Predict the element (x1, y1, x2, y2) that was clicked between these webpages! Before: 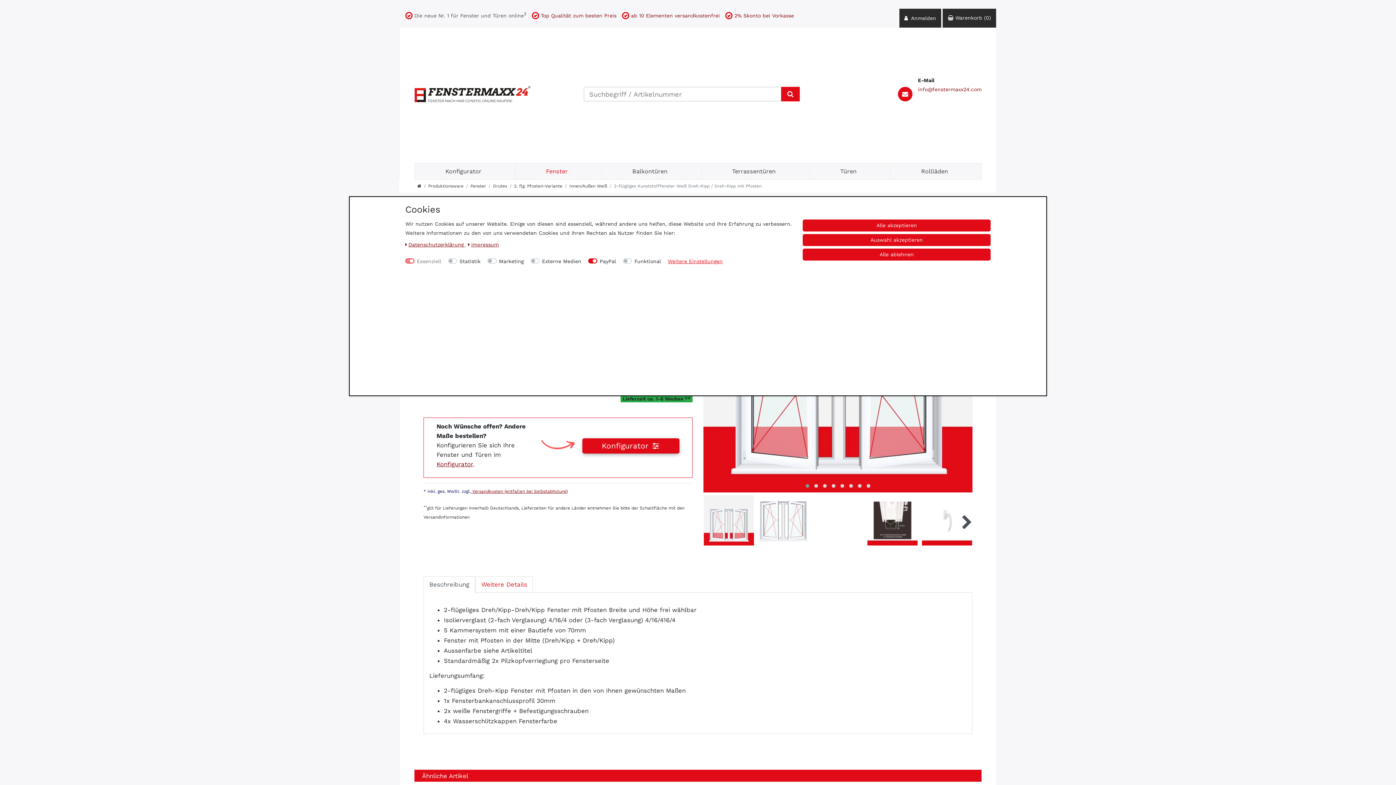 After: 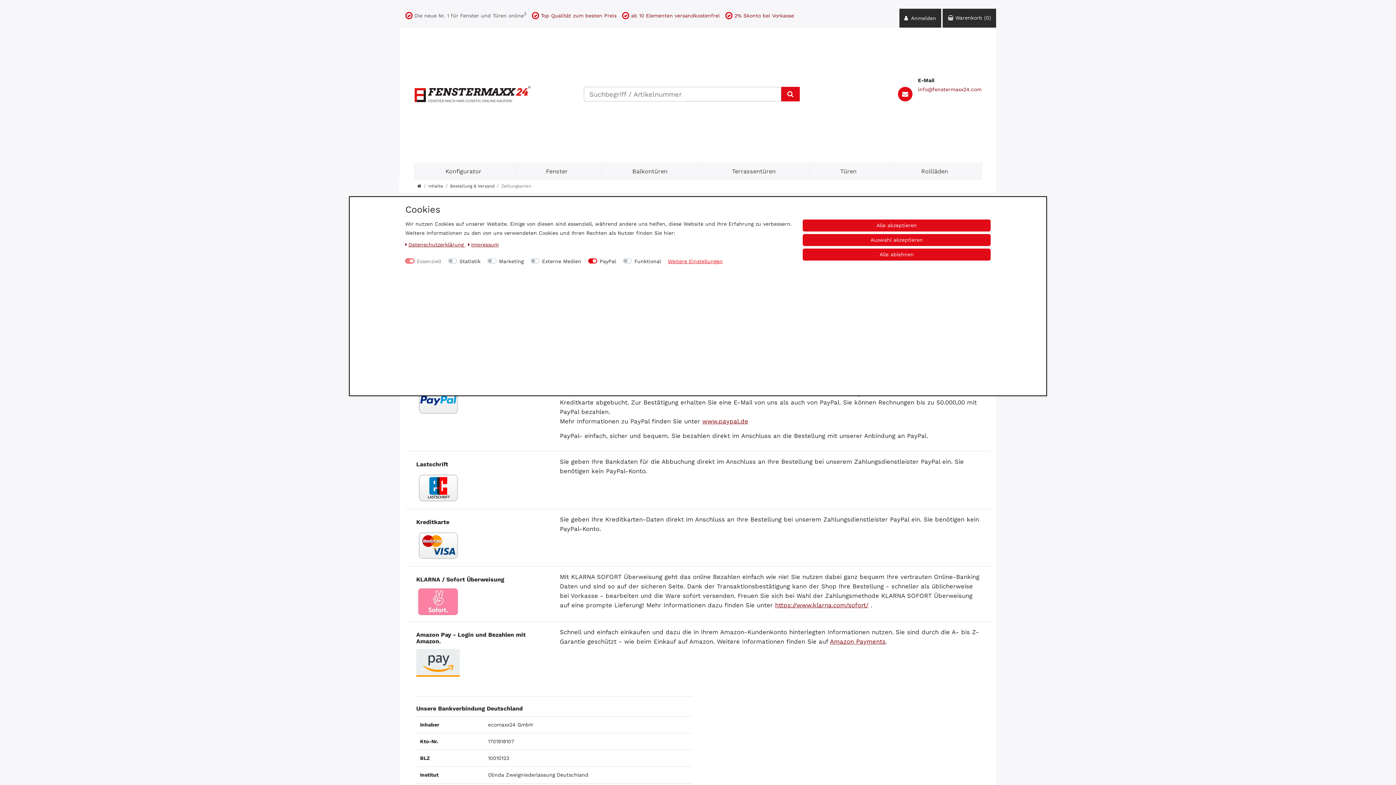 Action: bbox: (541, 12, 616, 18) label: Top Qualität zum besten Preis